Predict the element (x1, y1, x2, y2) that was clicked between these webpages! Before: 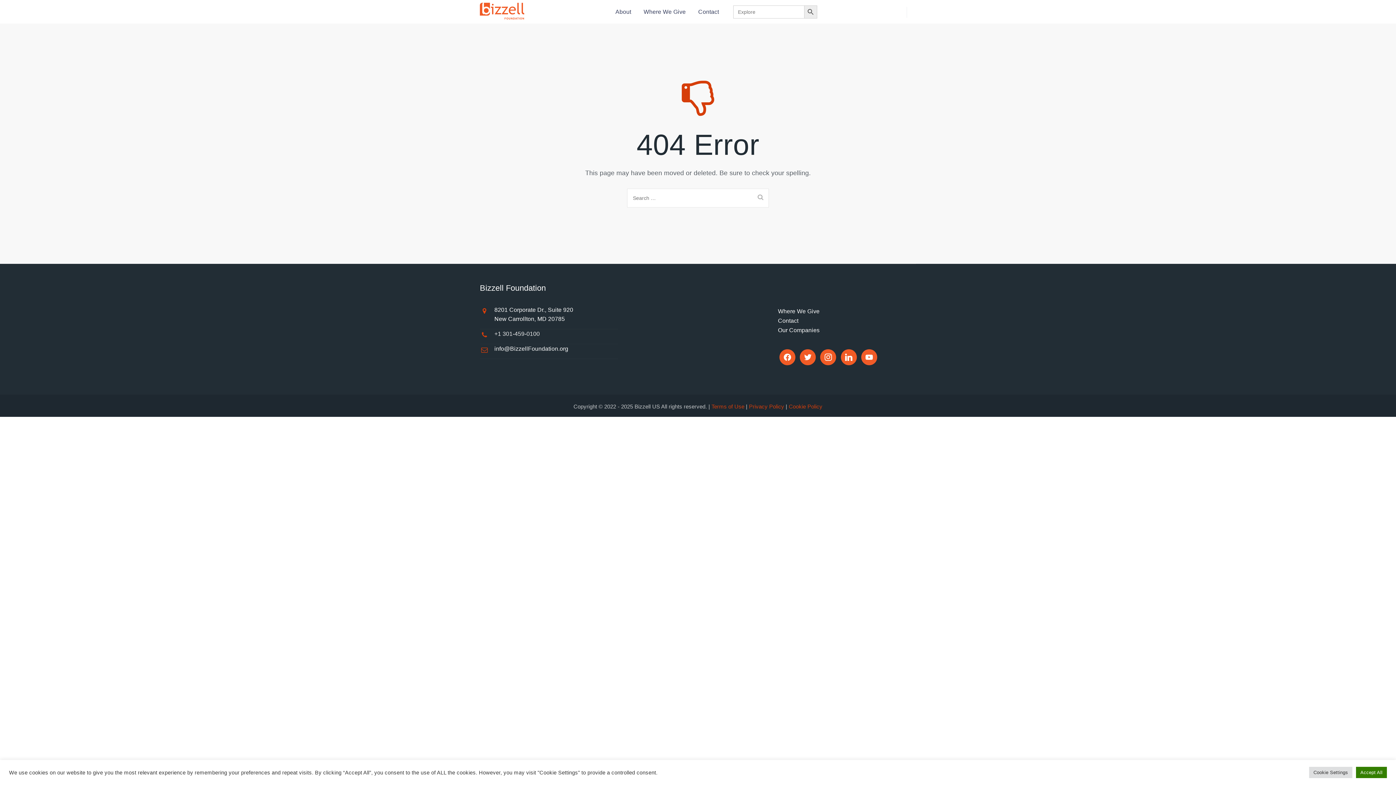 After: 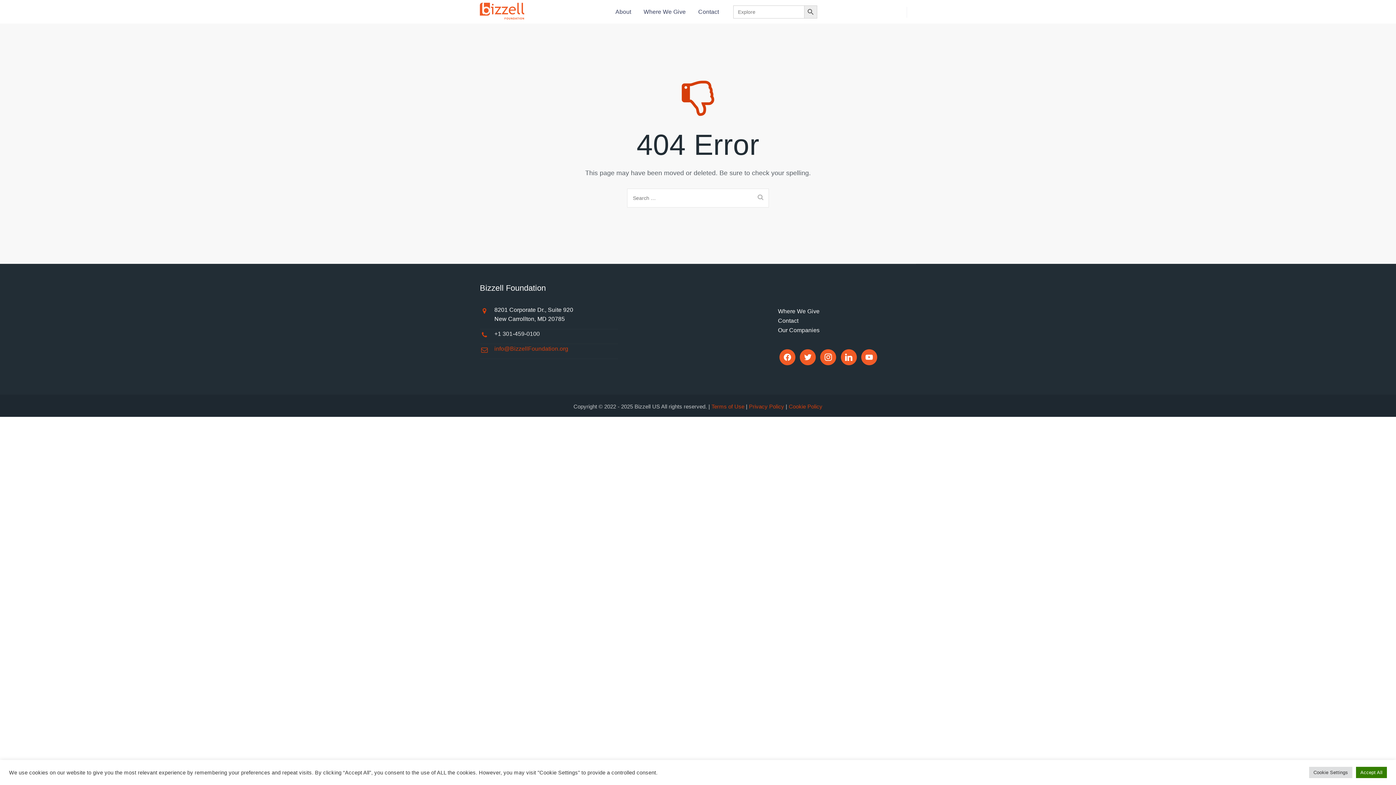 Action: label: info@BizzellFoundation.org bbox: (494, 345, 568, 352)